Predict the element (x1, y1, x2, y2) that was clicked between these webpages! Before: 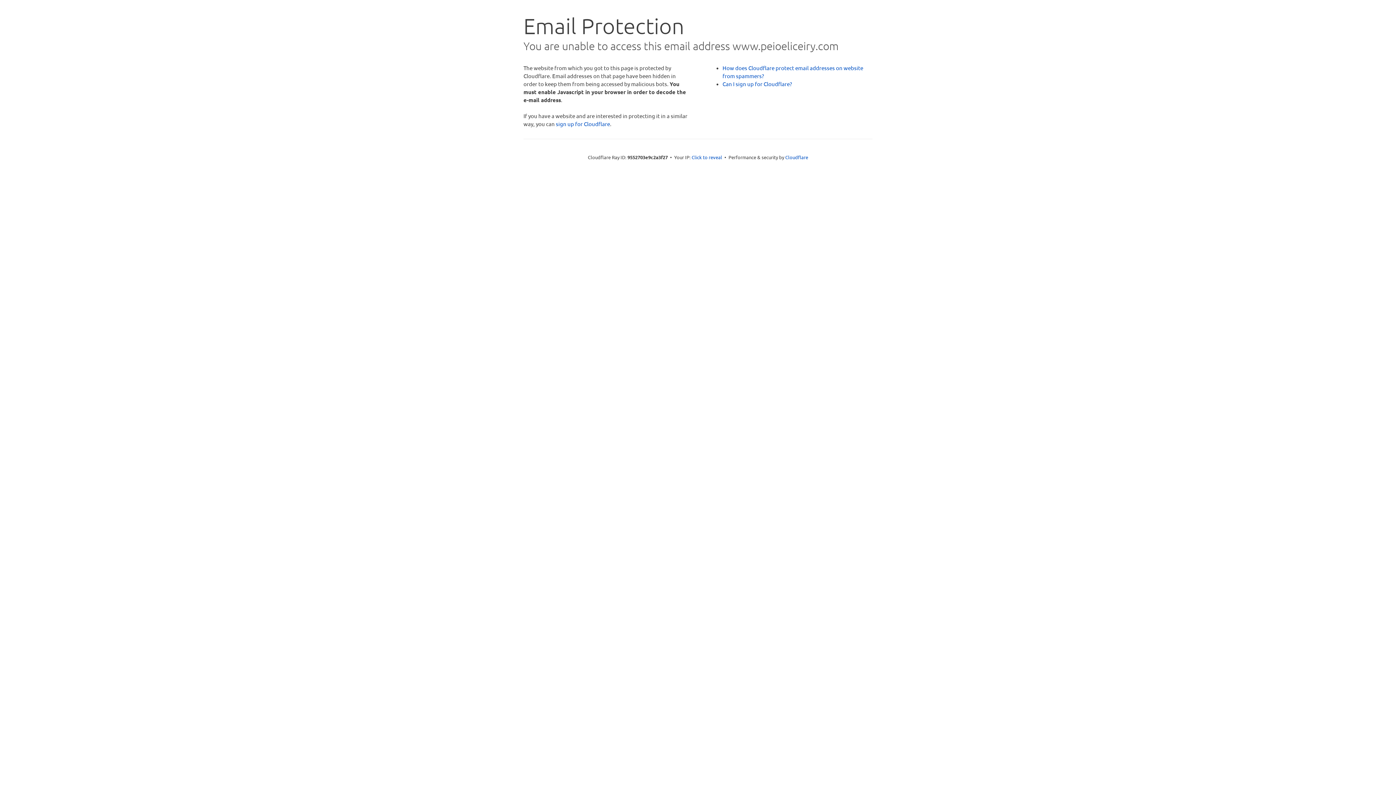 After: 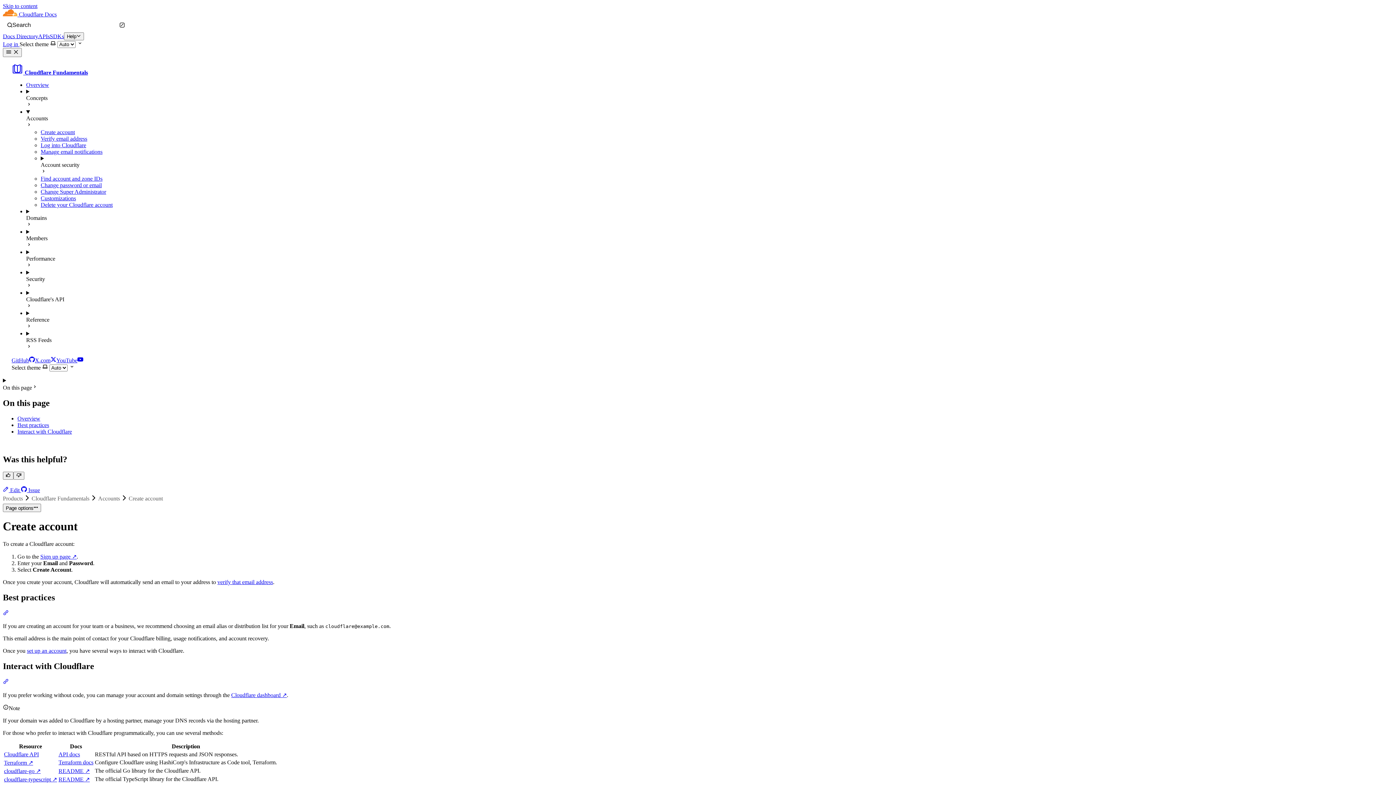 Action: label: Can I sign up for Cloudflare? bbox: (722, 80, 792, 87)